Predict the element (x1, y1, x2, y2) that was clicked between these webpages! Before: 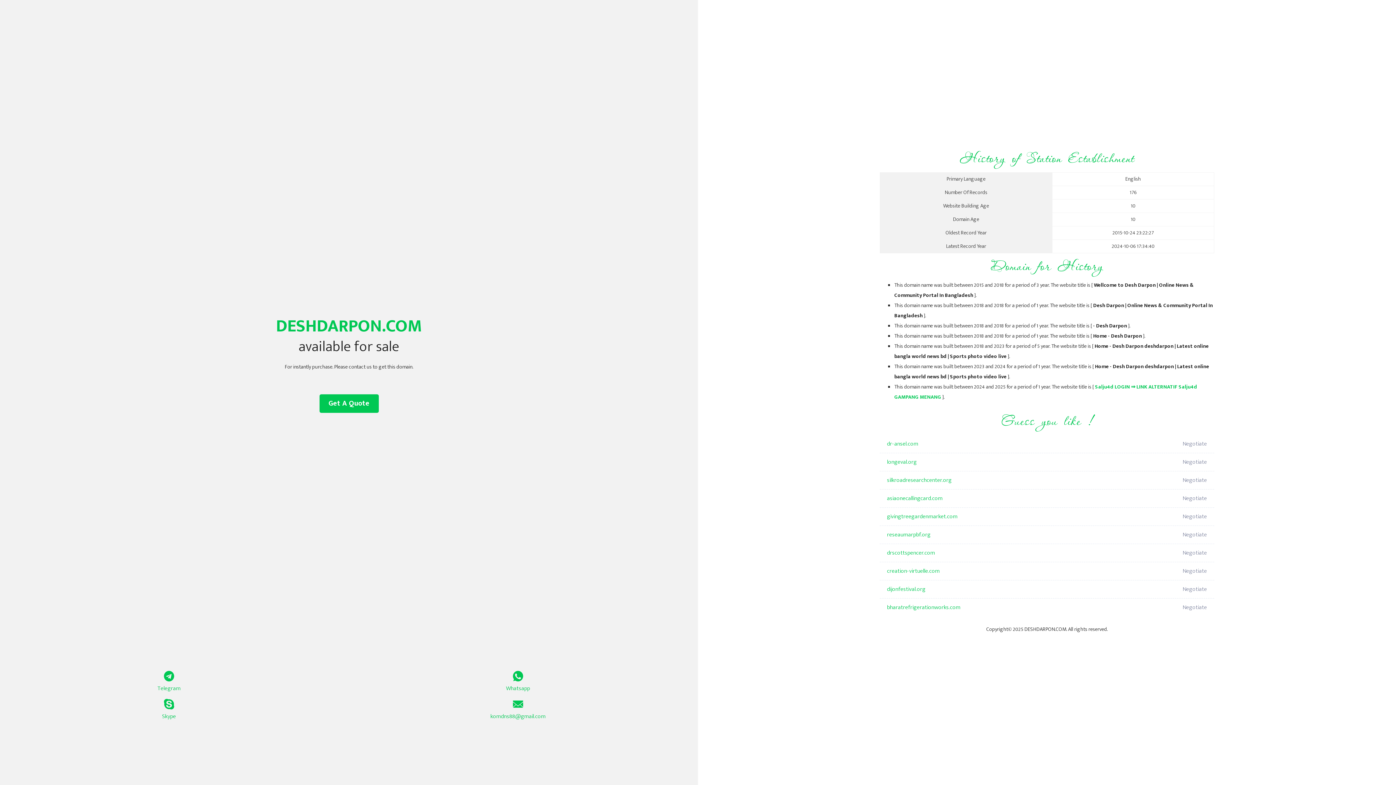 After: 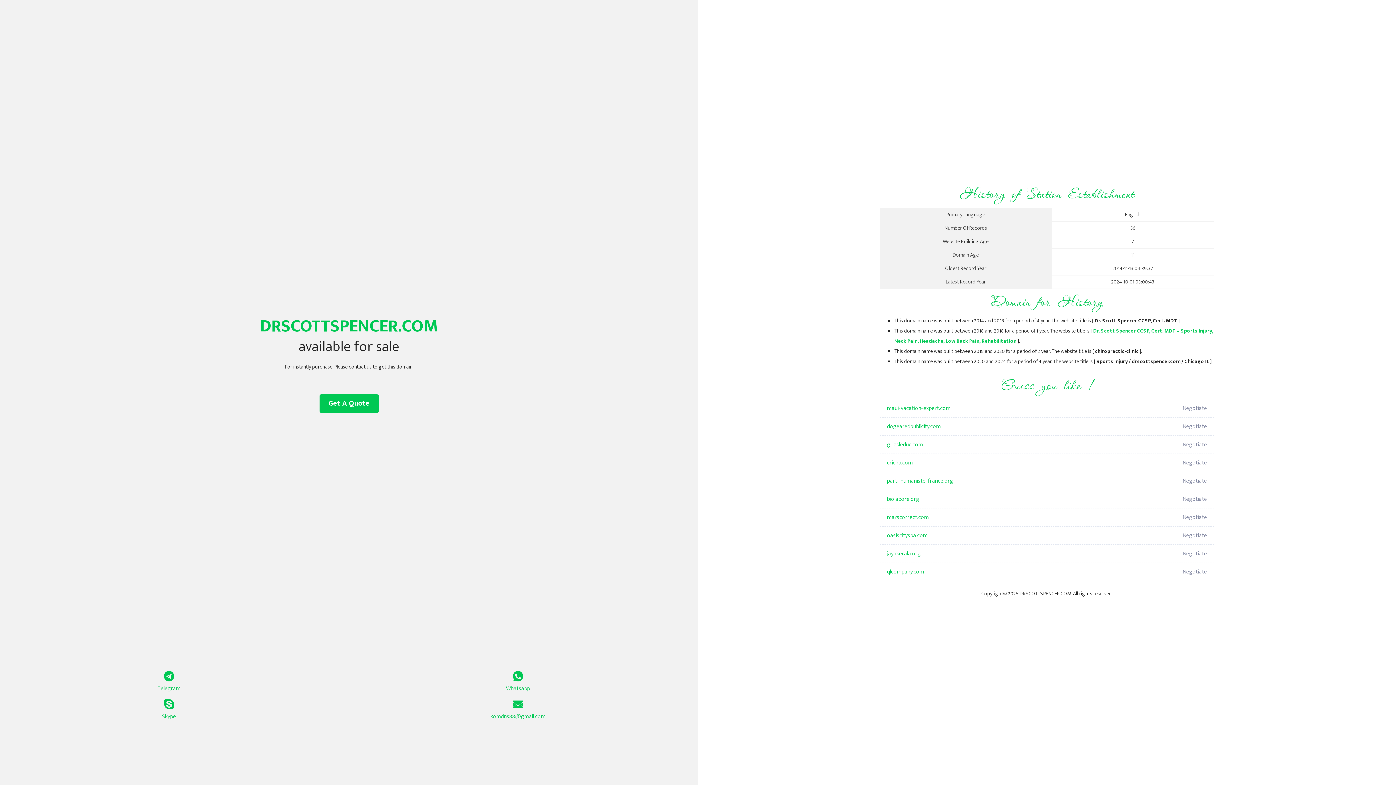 Action: bbox: (887, 544, 1098, 562) label: drscottspencer.com